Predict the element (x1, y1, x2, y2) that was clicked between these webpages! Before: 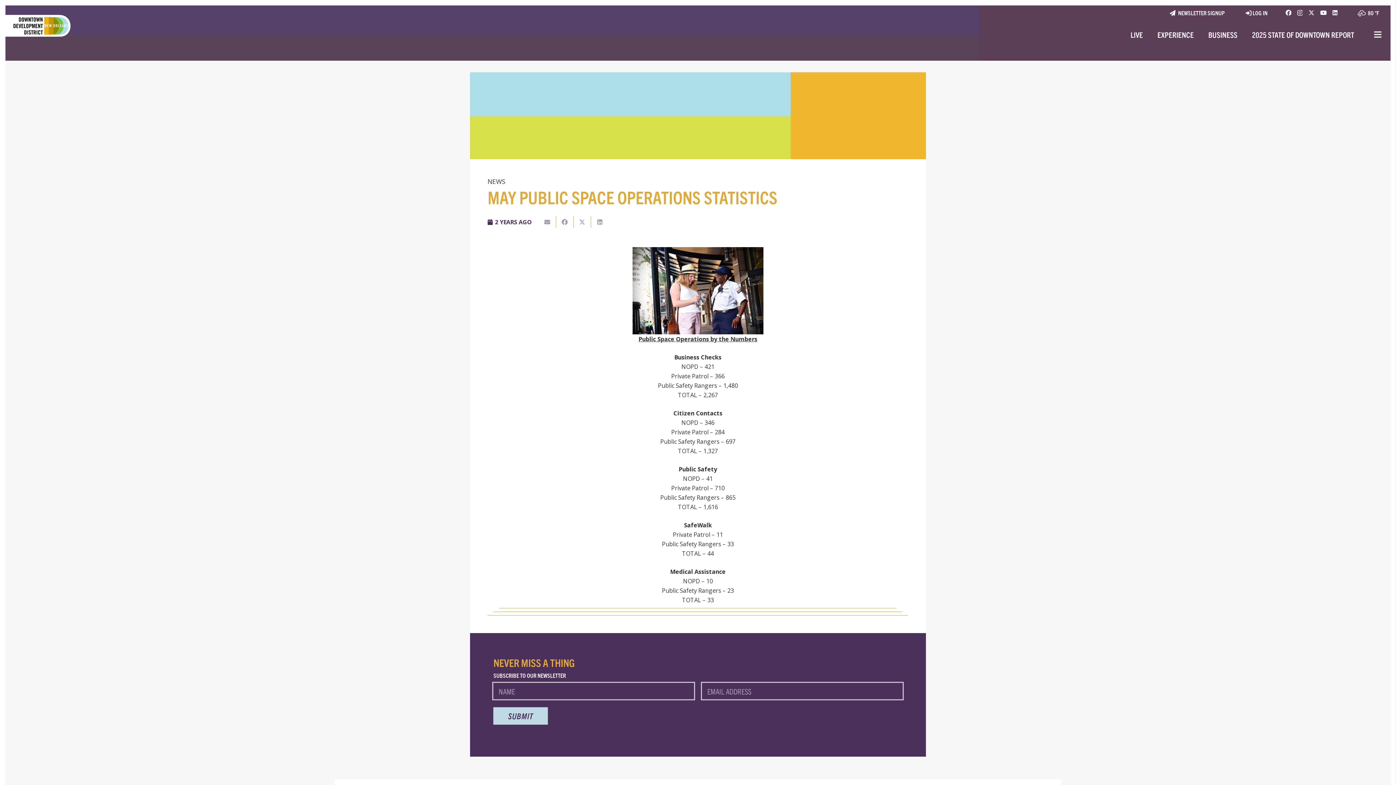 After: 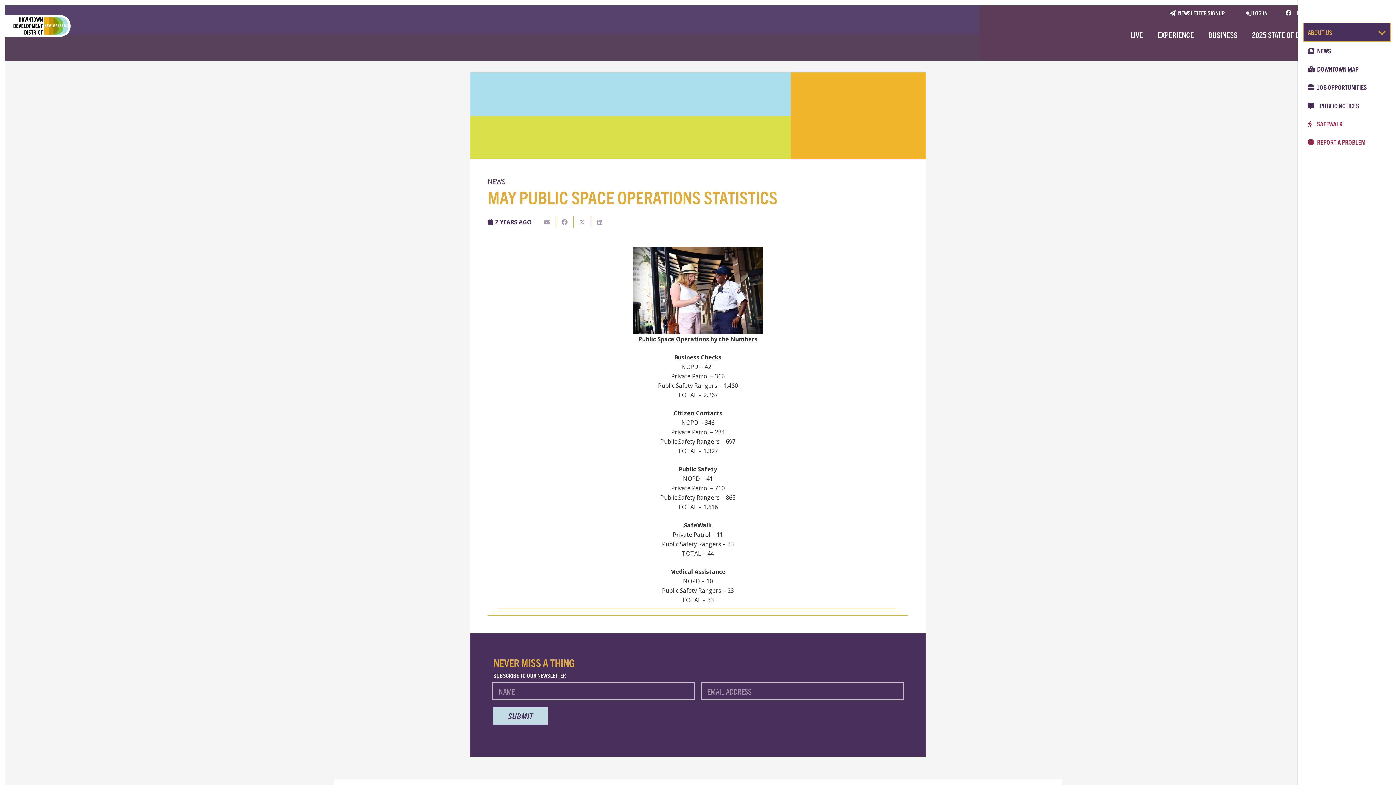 Action: label: Menu bbox: (1369, 25, 1386, 43)